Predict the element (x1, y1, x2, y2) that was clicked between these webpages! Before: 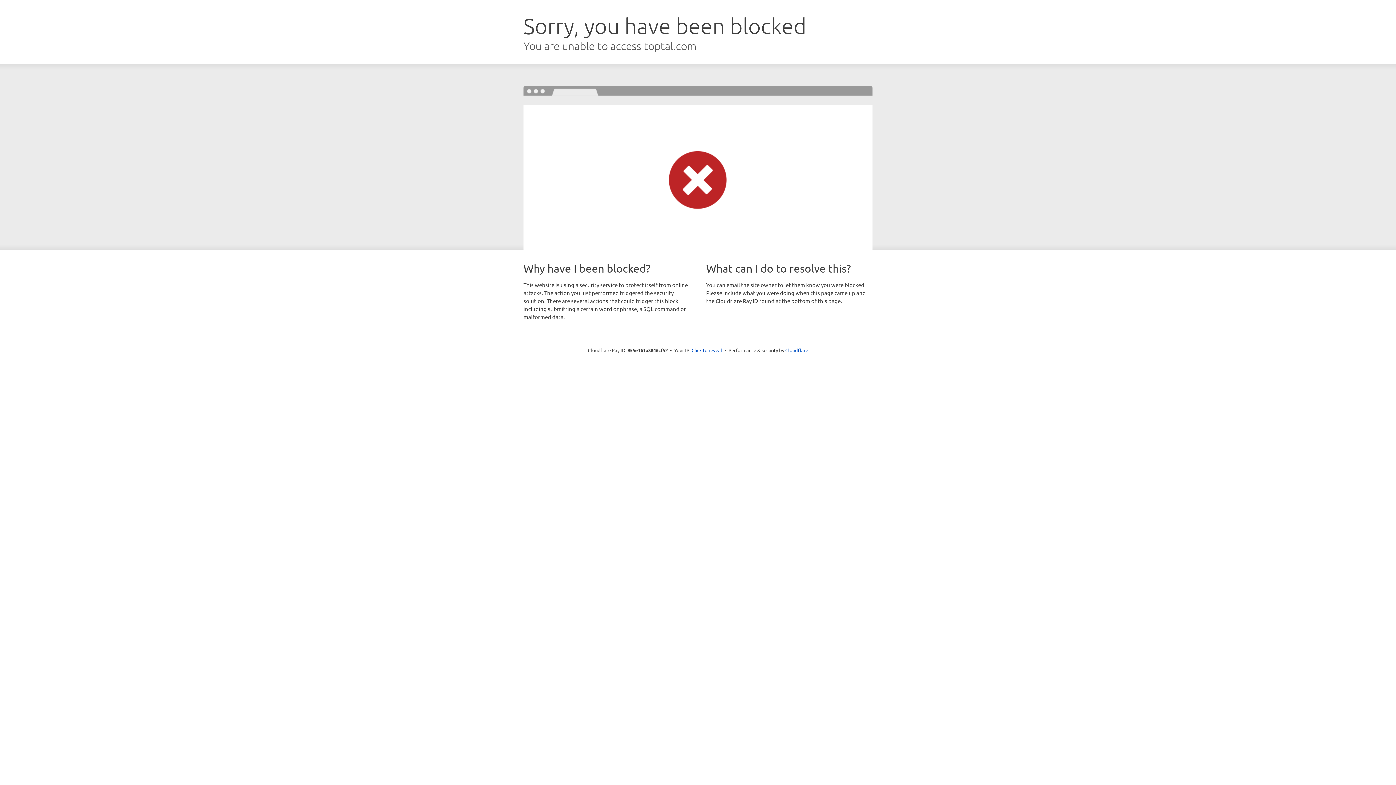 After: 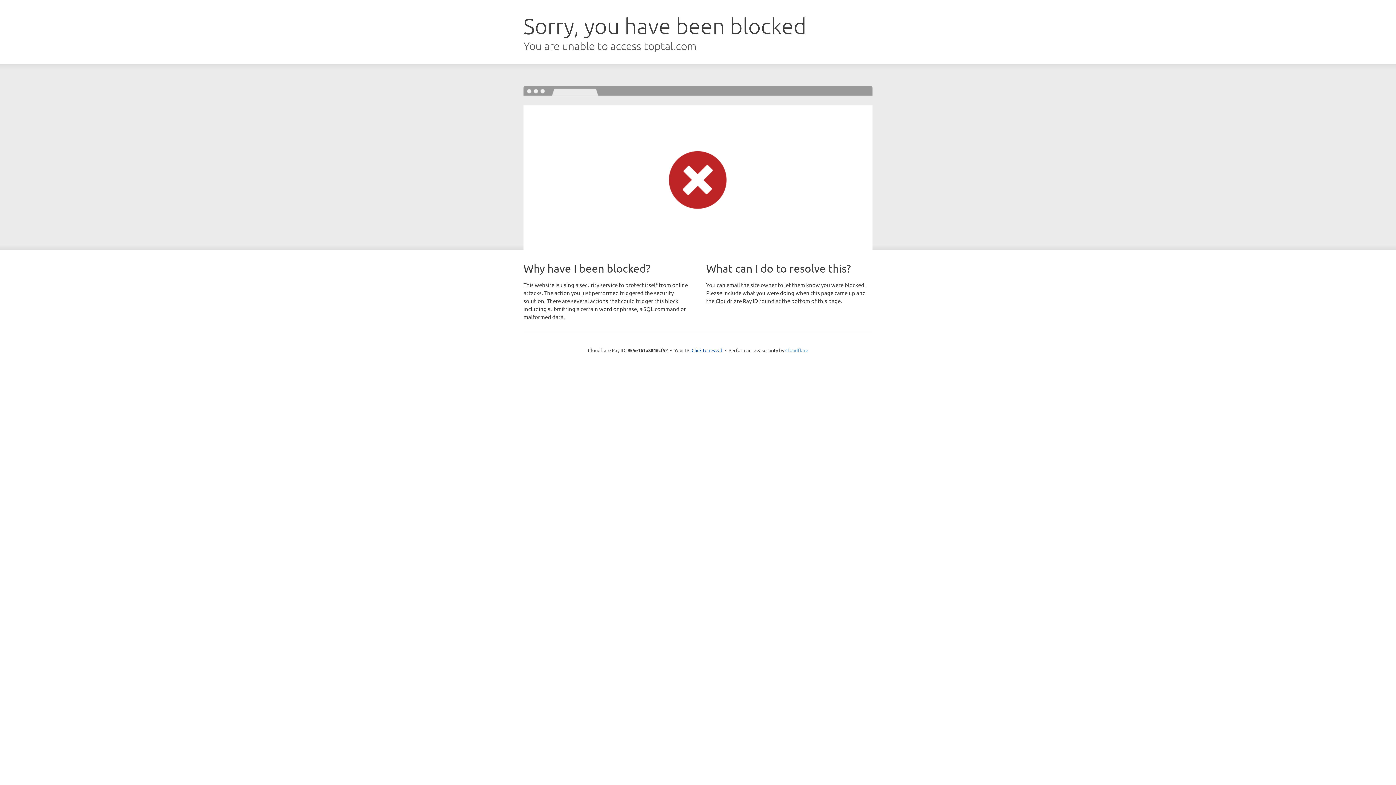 Action: bbox: (785, 347, 808, 353) label: Cloudflare